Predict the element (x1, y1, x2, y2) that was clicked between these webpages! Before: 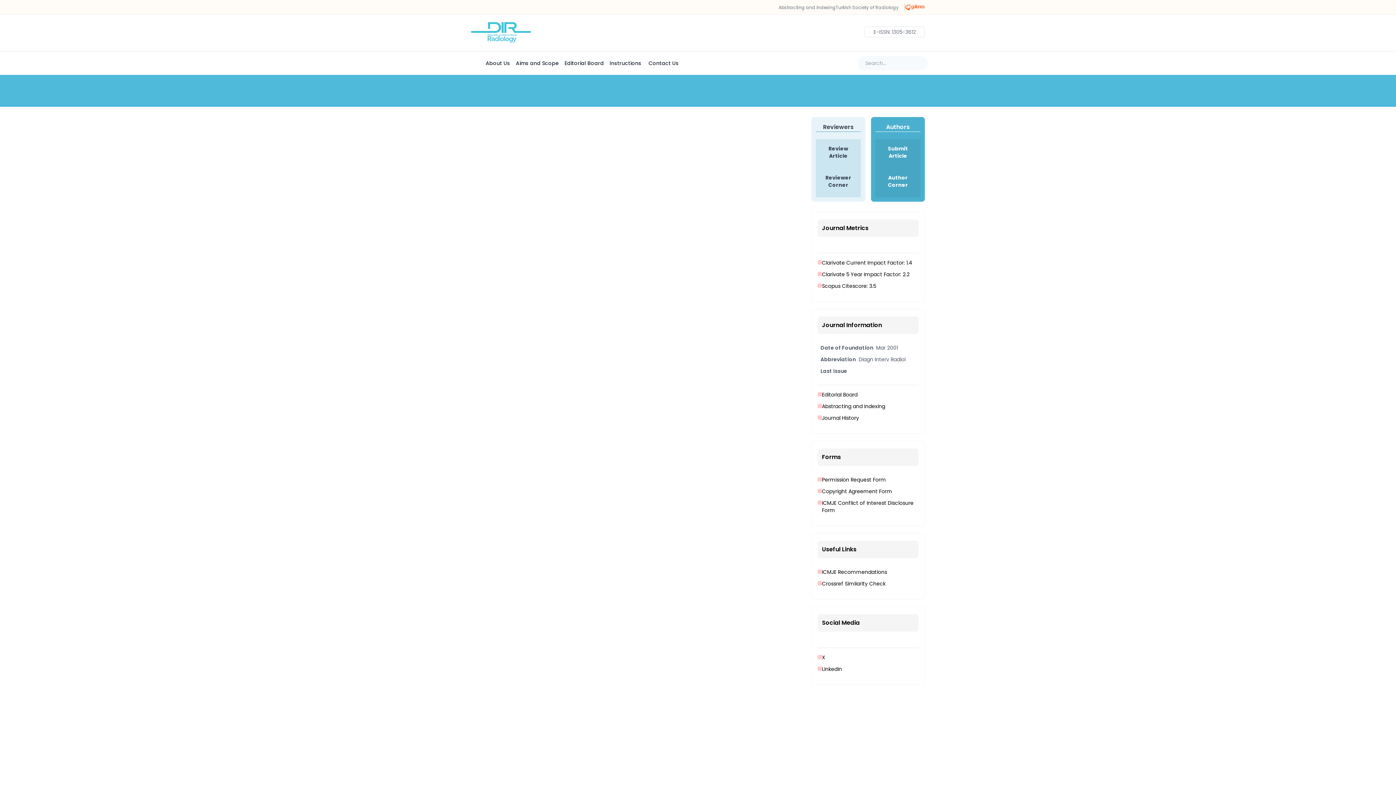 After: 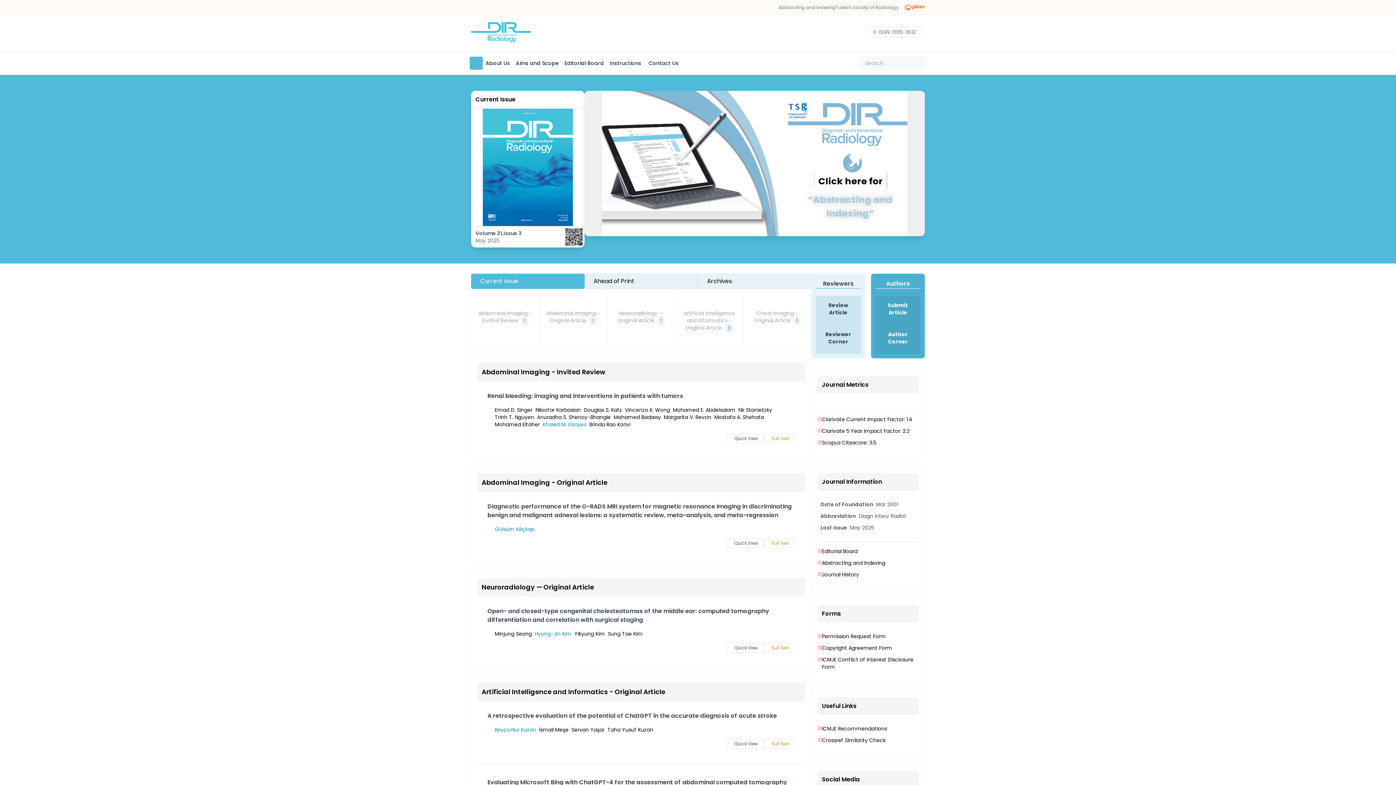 Action: bbox: (469, 56, 482, 69)